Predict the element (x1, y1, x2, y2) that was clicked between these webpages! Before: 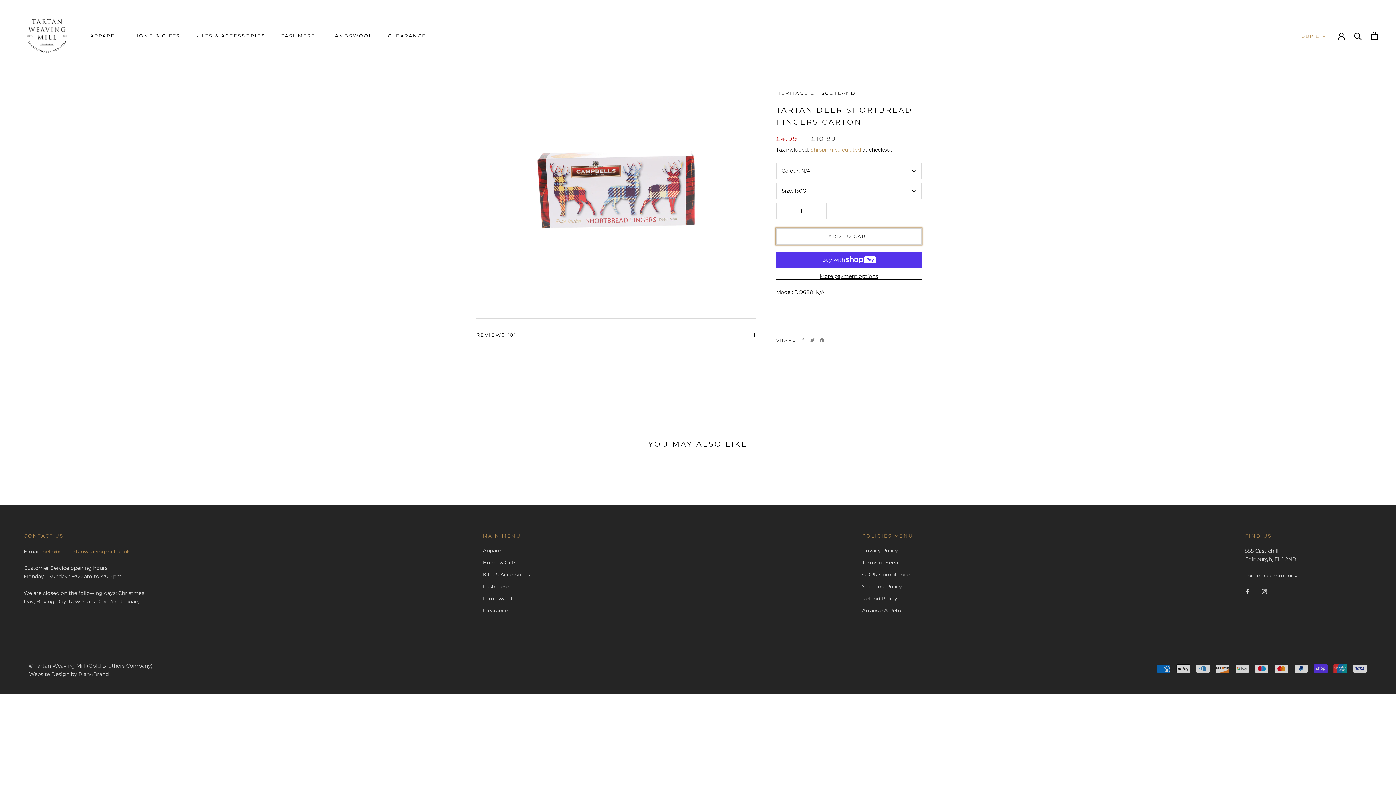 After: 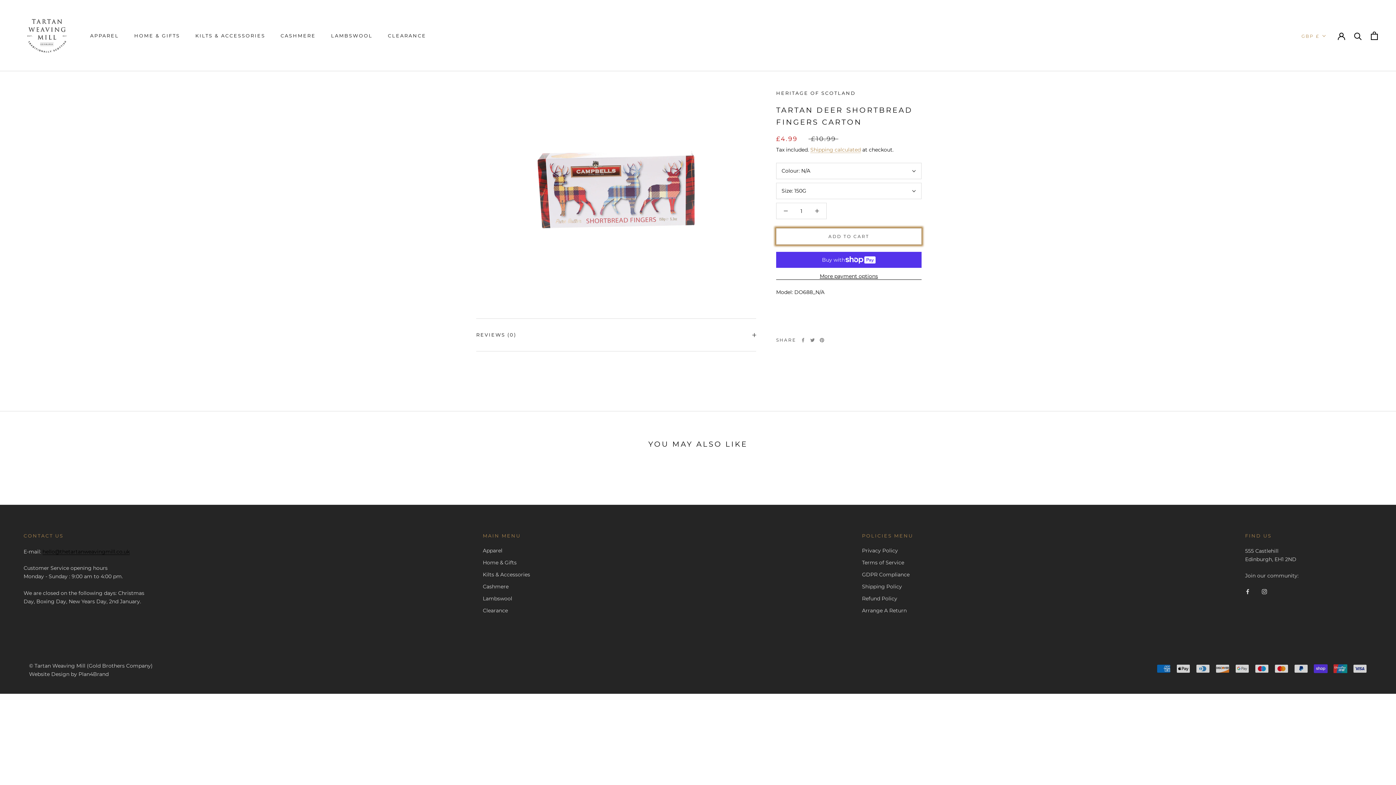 Action: label: hello@thetartanweavingmill.co.uk bbox: (42, 548, 129, 555)